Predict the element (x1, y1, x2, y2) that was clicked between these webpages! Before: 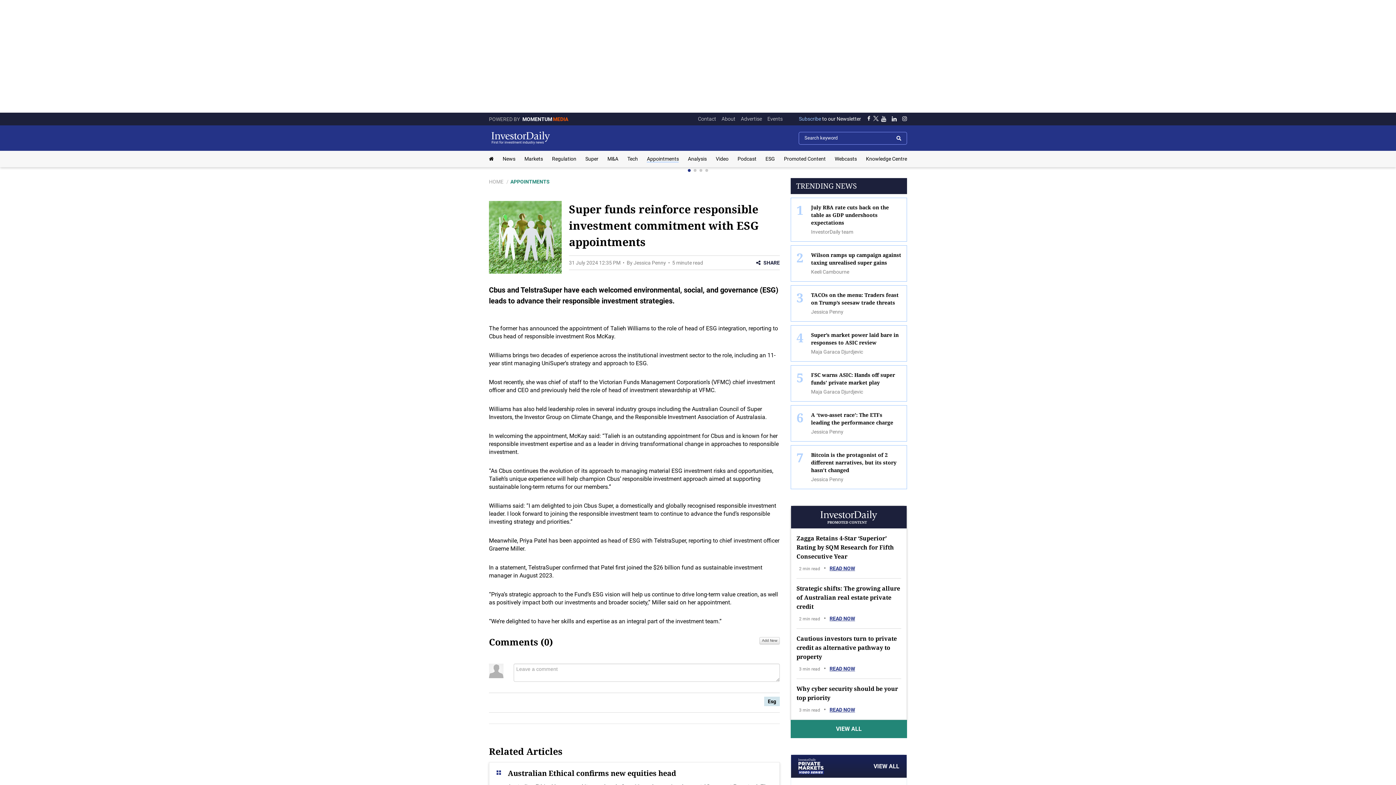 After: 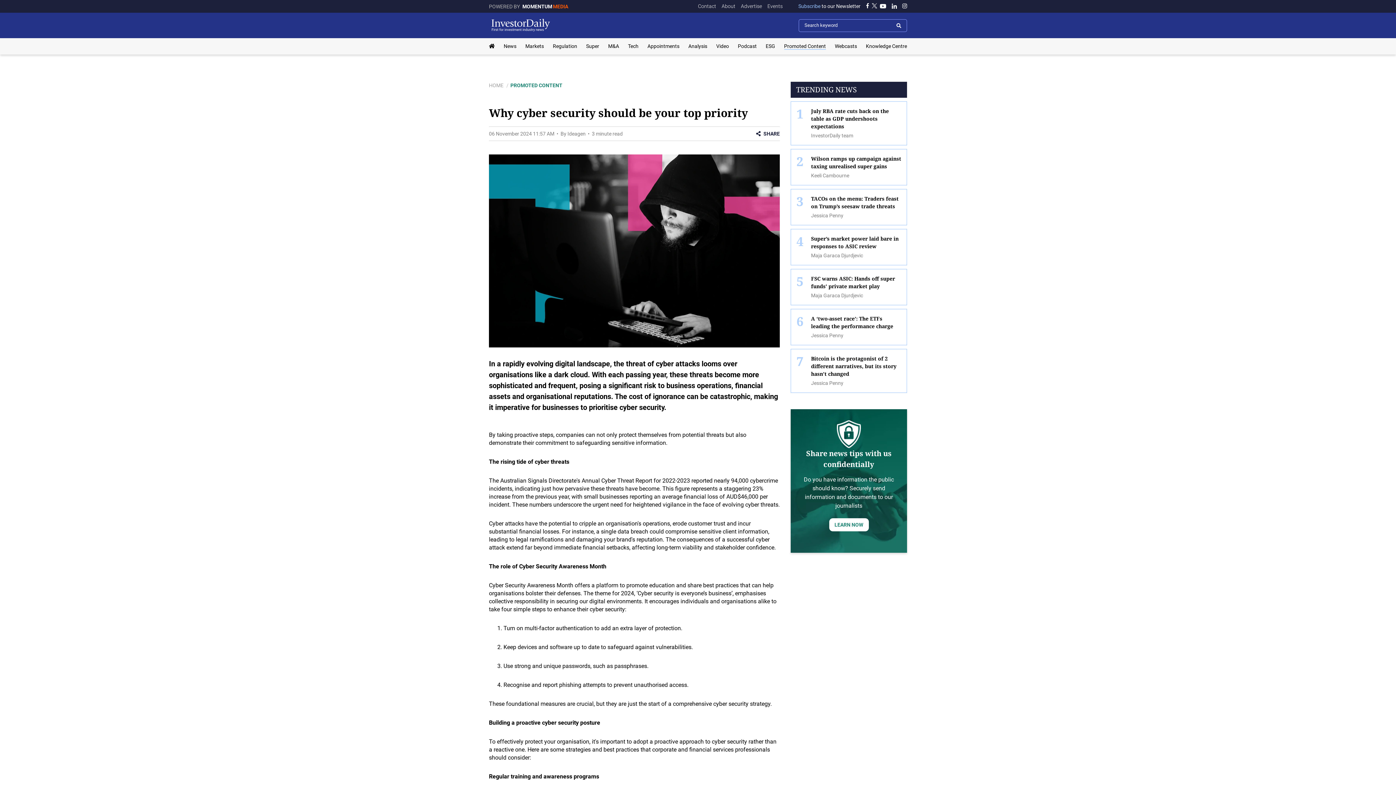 Action: bbox: (791, 679, 906, 714) label: Why cyber security should be your top priority
3 min read
•
READ NOW